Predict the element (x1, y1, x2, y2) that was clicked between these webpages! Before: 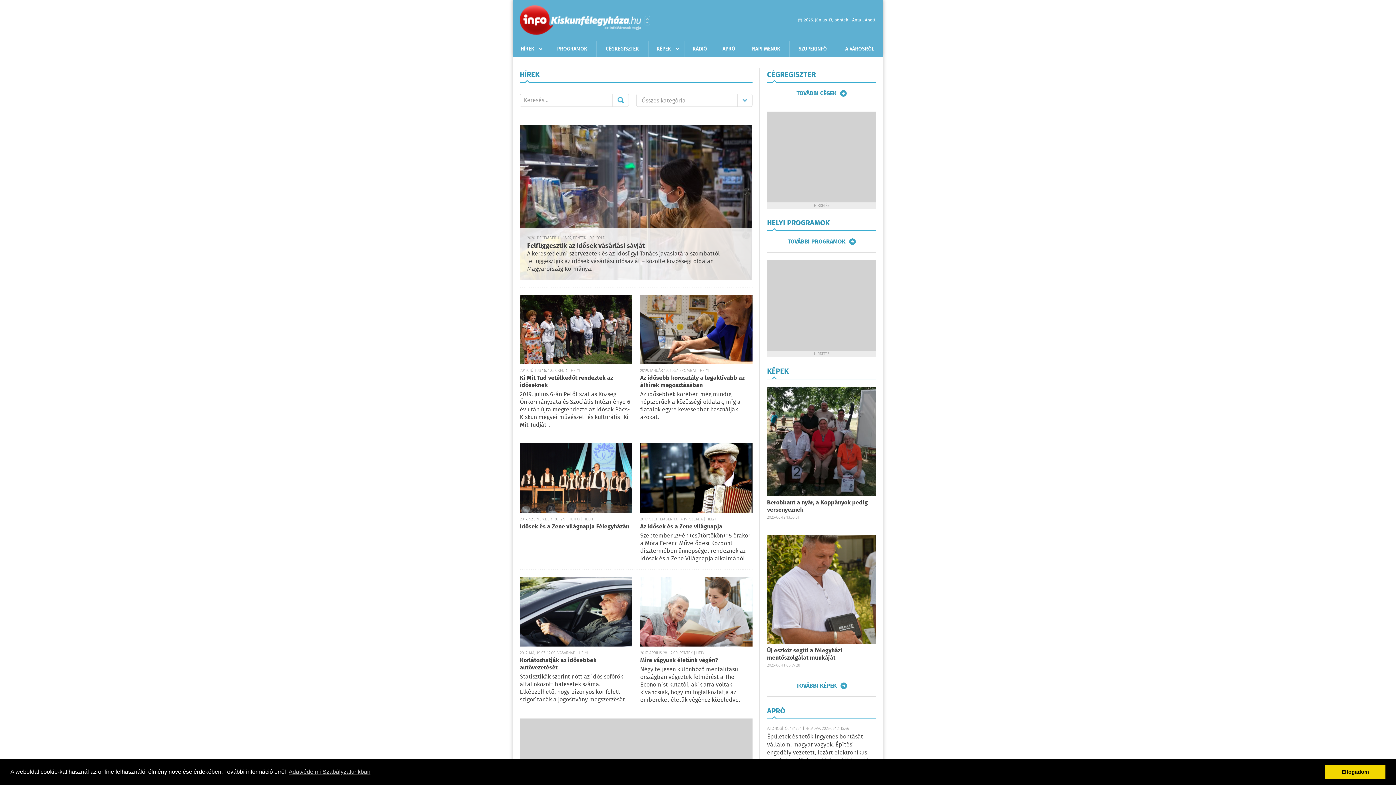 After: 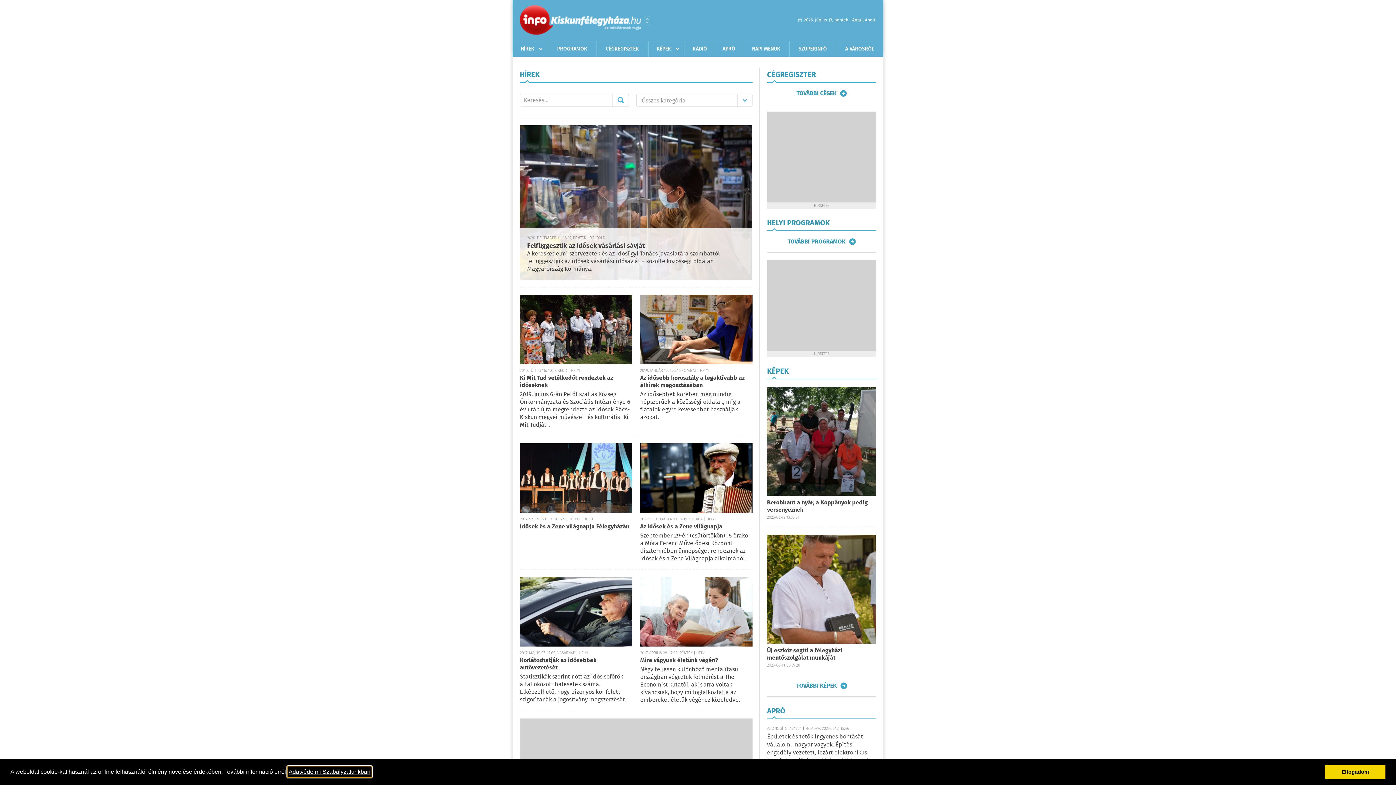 Action: label: learn more about cookies bbox: (287, 766, 371, 777)